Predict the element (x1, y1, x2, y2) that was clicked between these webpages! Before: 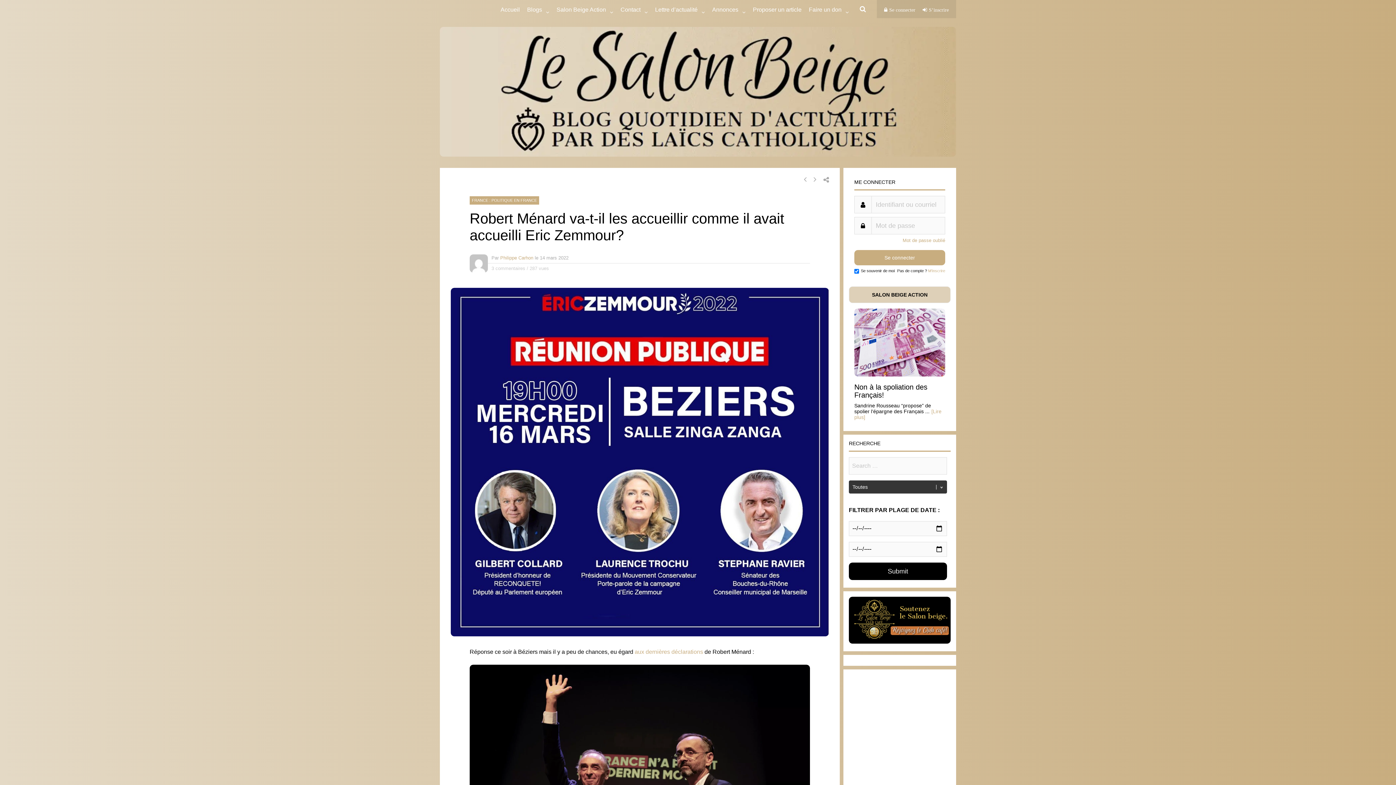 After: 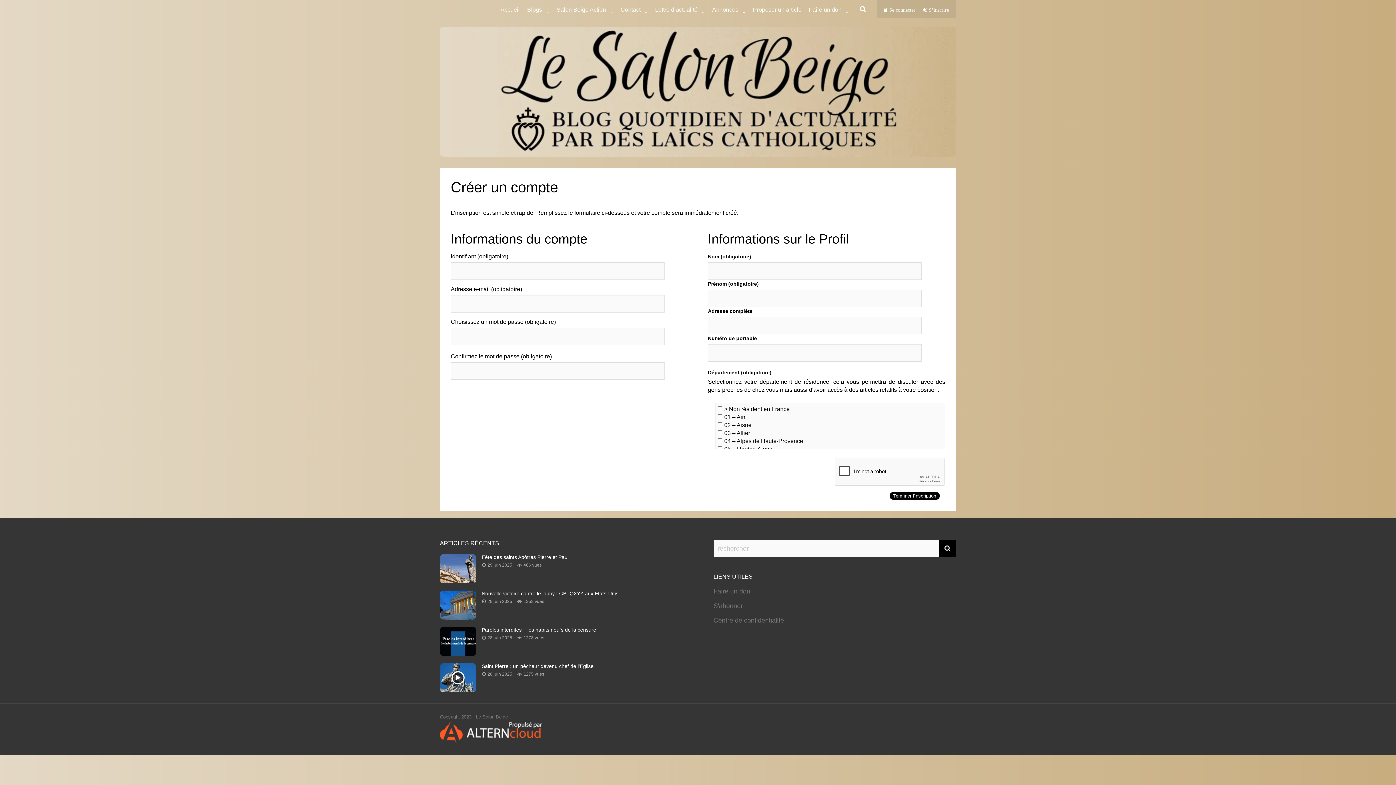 Action: bbox: (922, 0, 949, 18) label: S’inscrire